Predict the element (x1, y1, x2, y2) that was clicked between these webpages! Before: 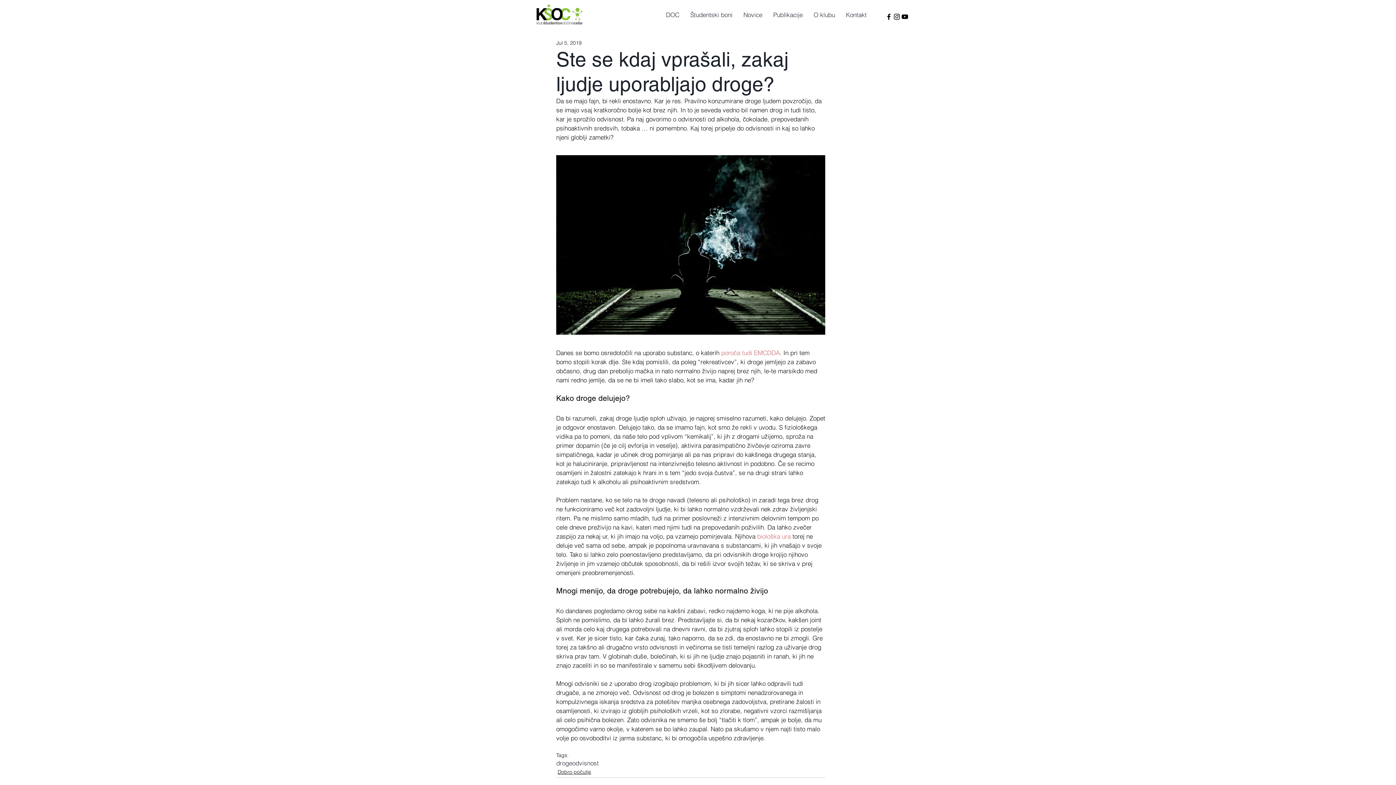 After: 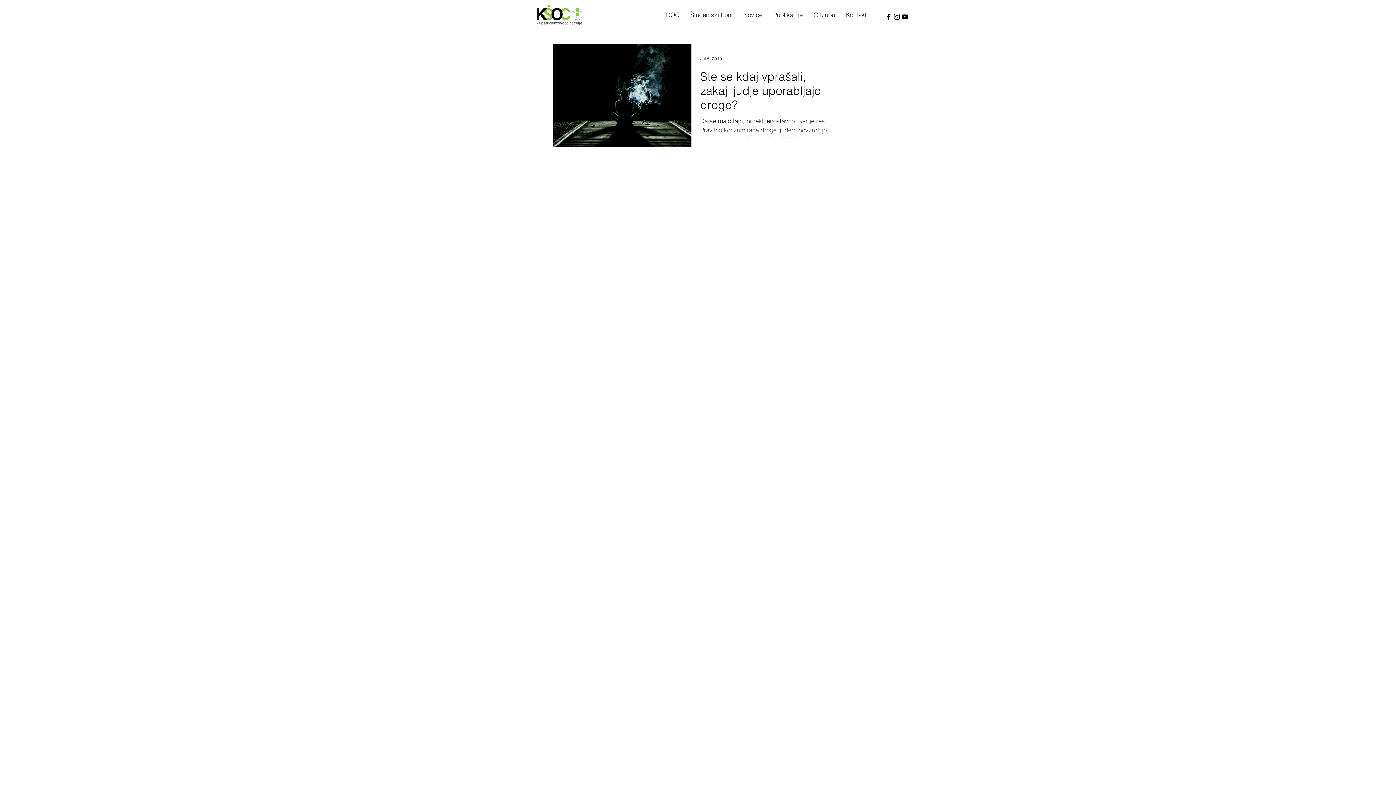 Action: label: odvisnost bbox: (572, 759, 598, 767)